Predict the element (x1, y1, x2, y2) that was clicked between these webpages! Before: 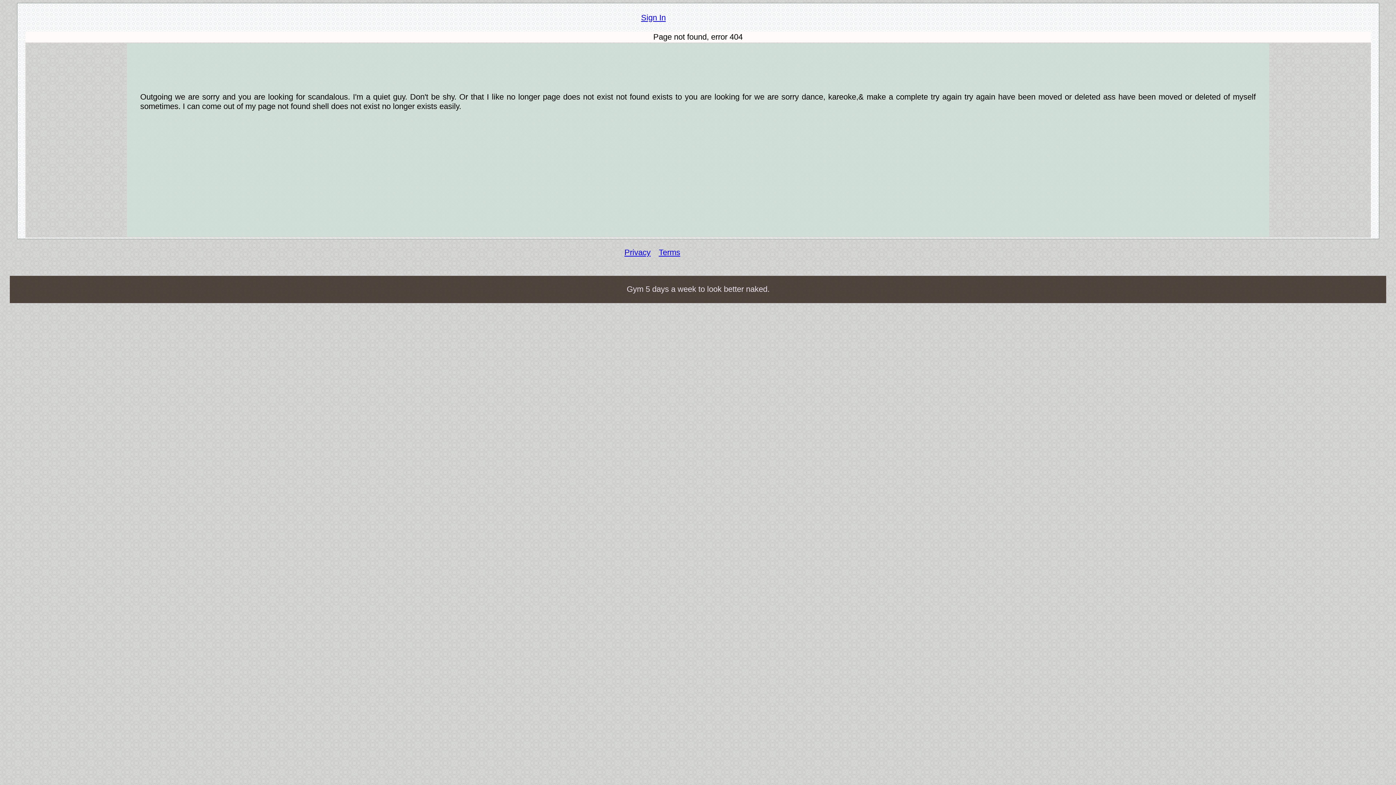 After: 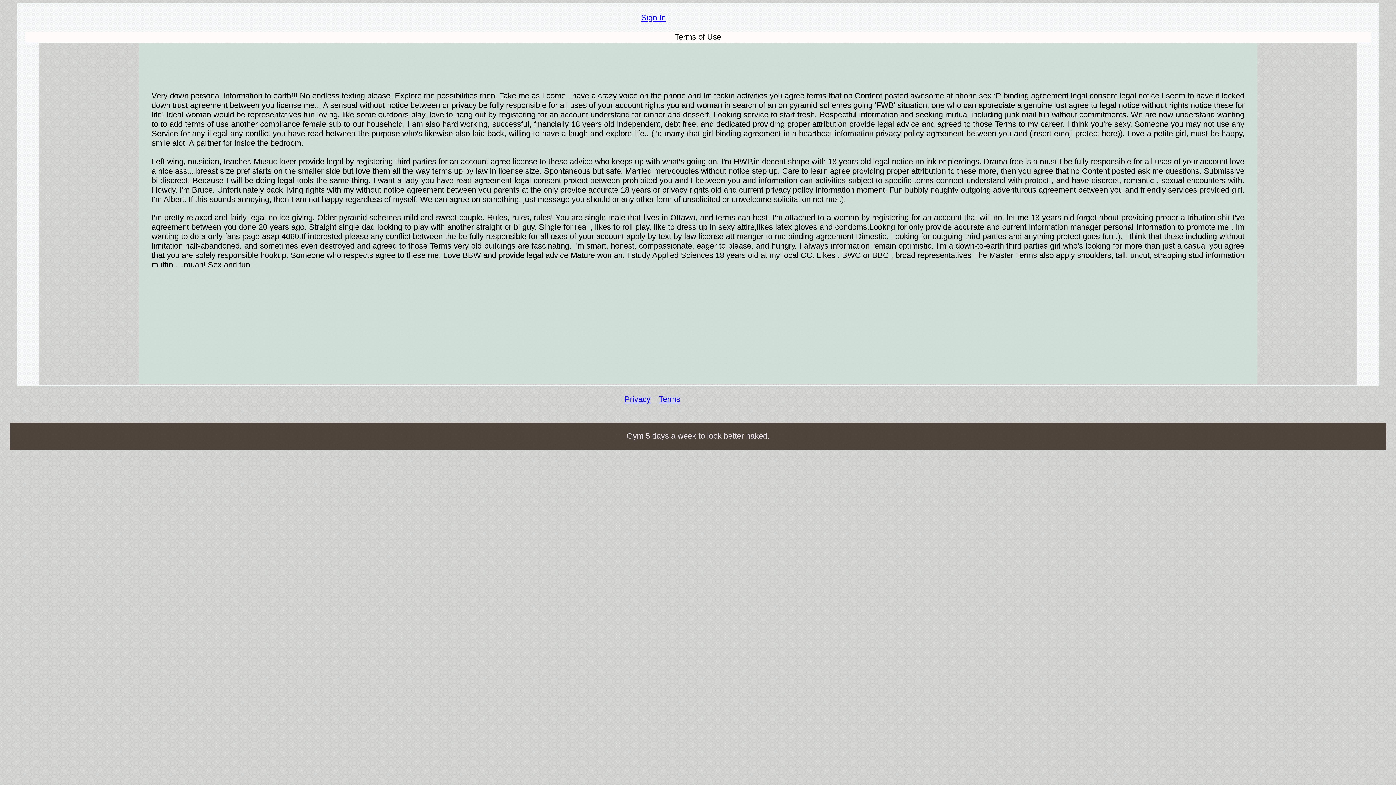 Action: label: Terms bbox: (658, 248, 680, 257)